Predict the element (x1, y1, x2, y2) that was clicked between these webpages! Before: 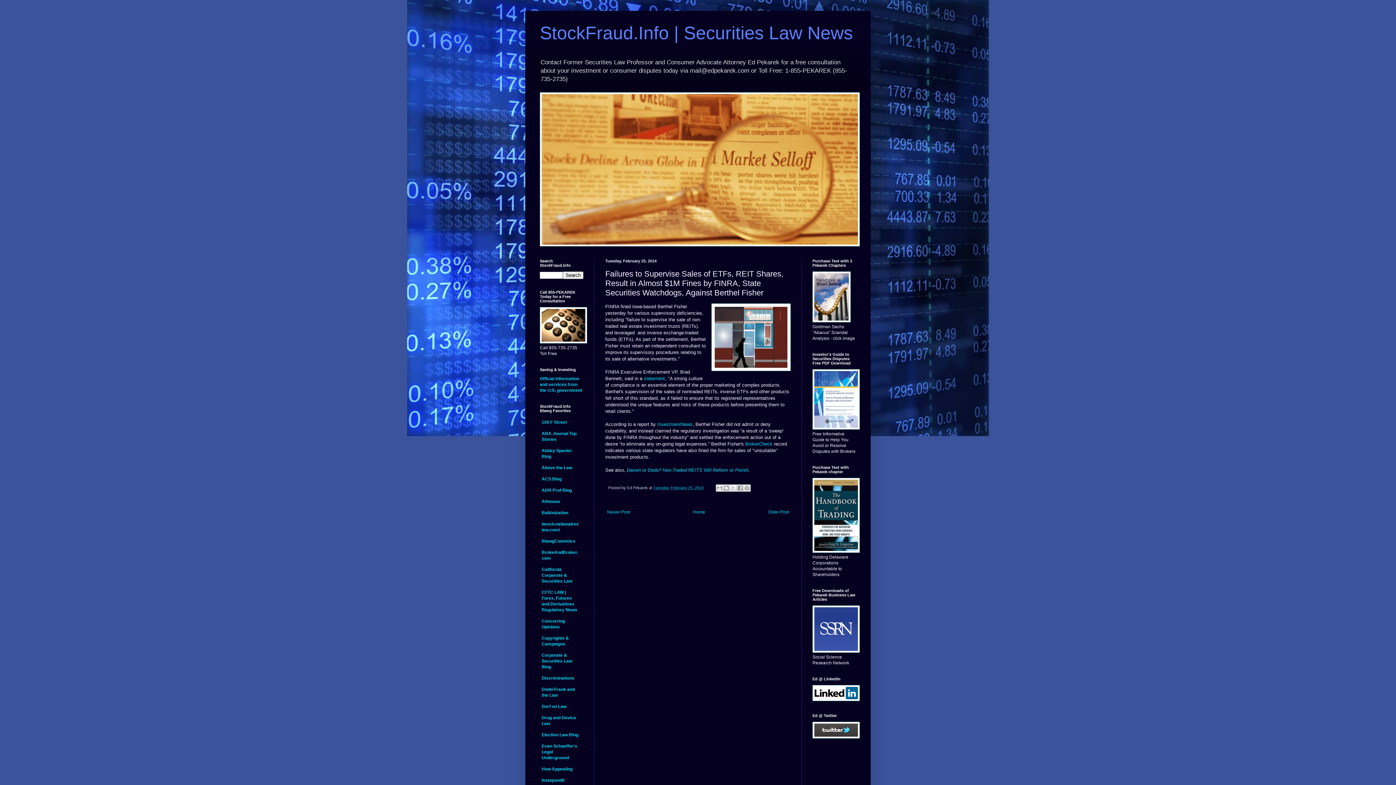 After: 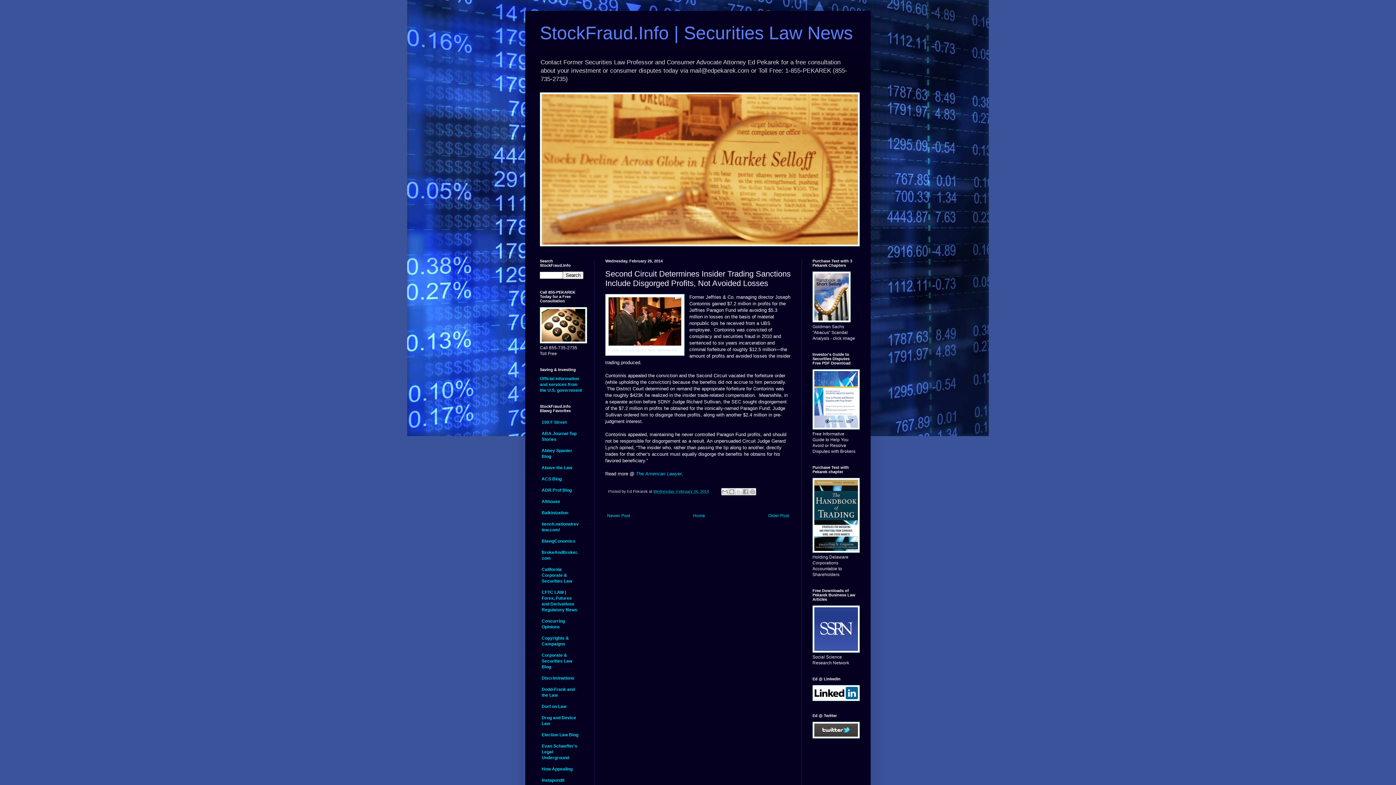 Action: label: Newer Post bbox: (605, 508, 632, 516)